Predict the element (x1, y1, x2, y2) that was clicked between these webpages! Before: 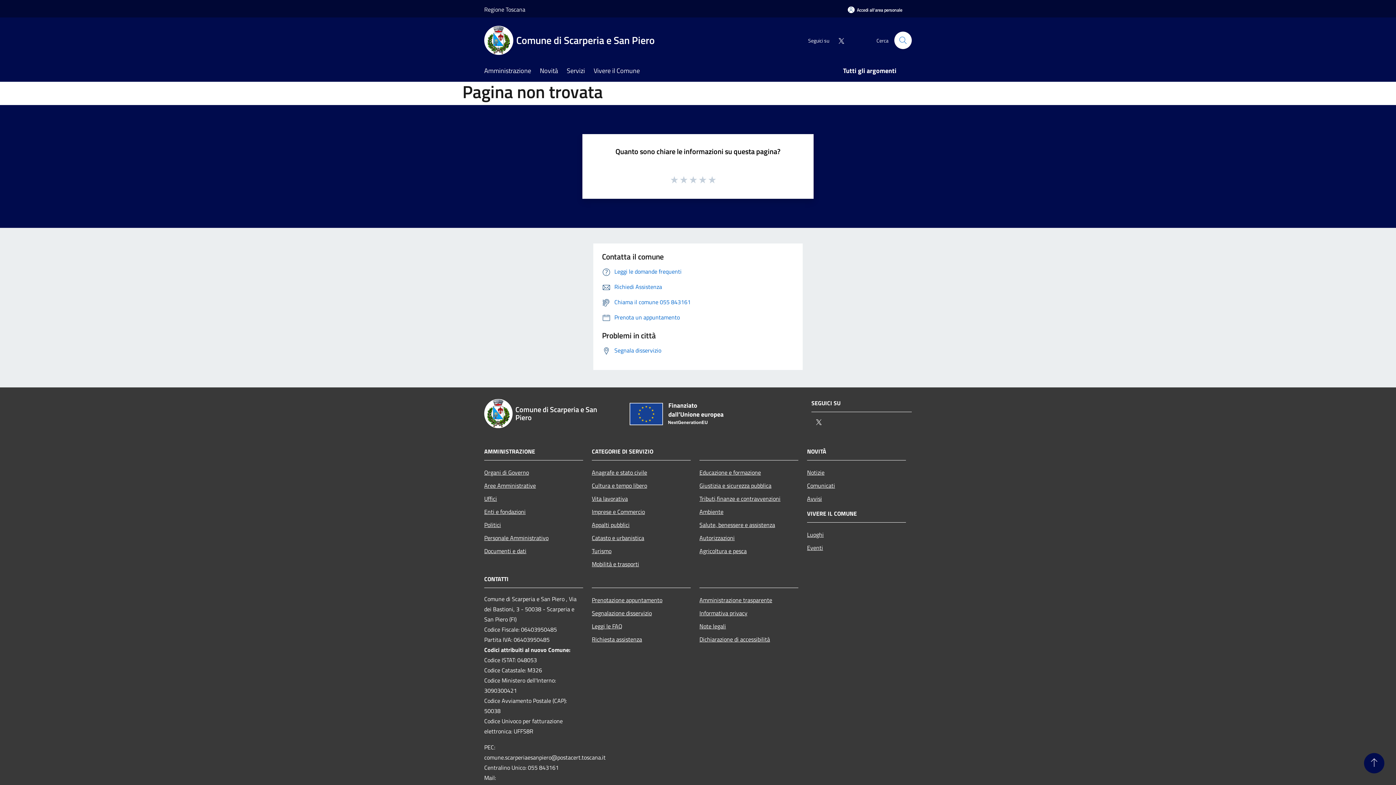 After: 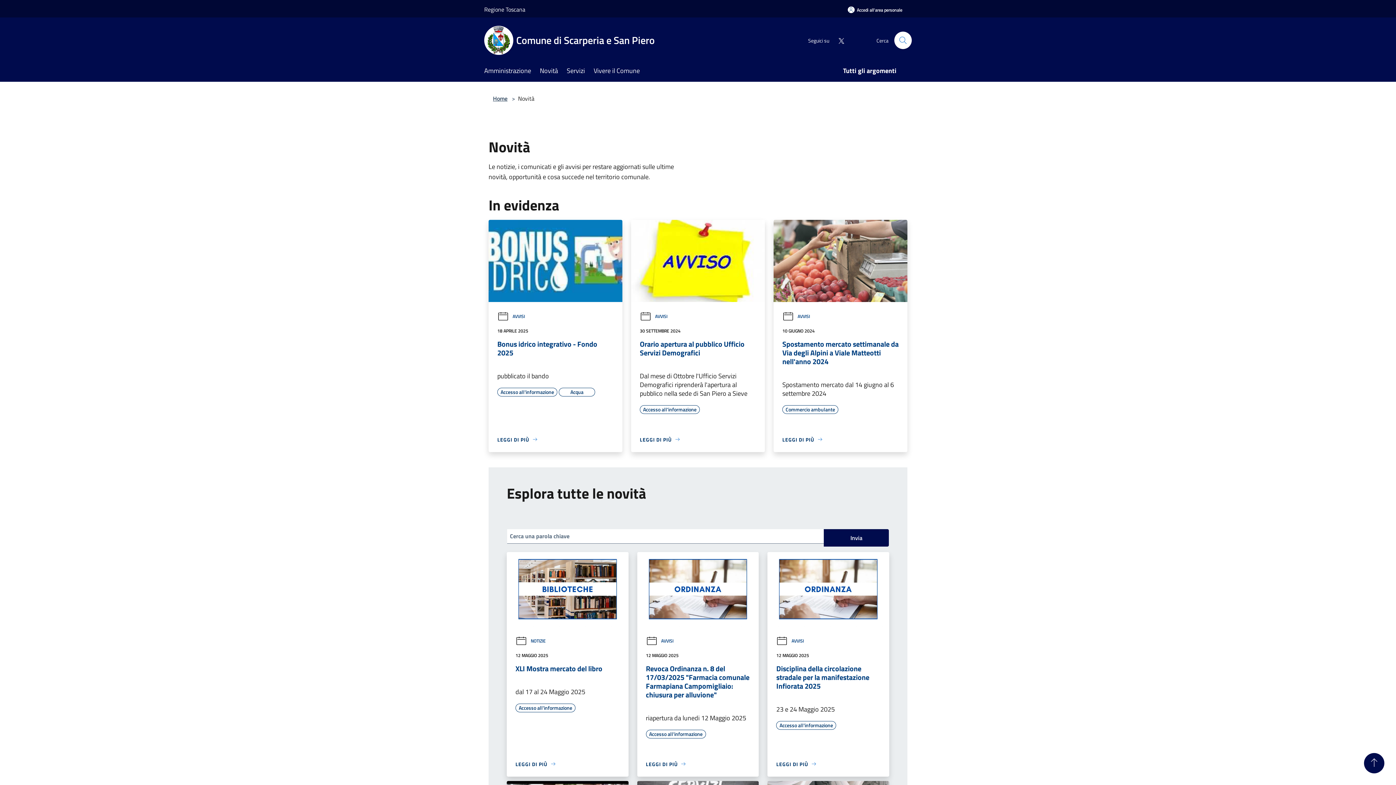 Action: label: Novità bbox: (540, 61, 566, 81)